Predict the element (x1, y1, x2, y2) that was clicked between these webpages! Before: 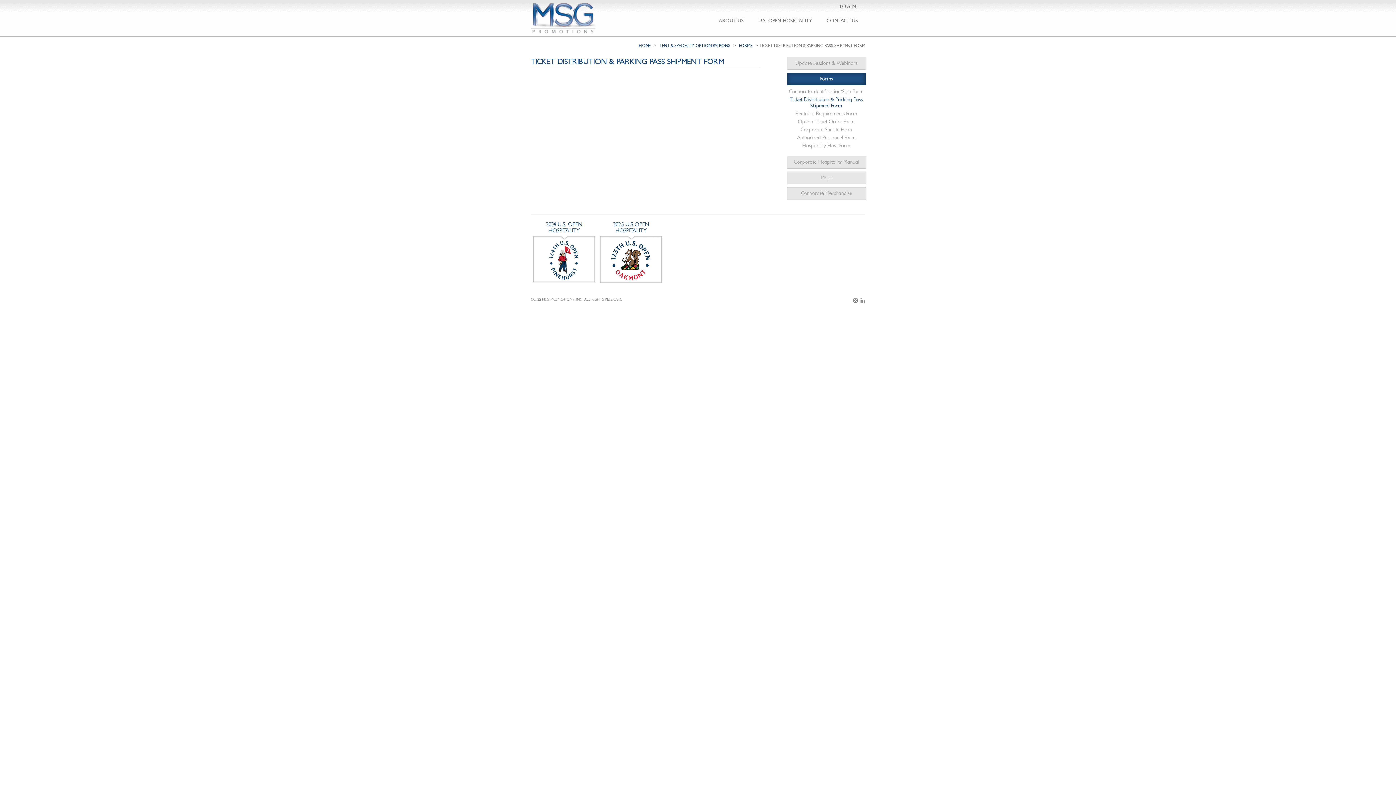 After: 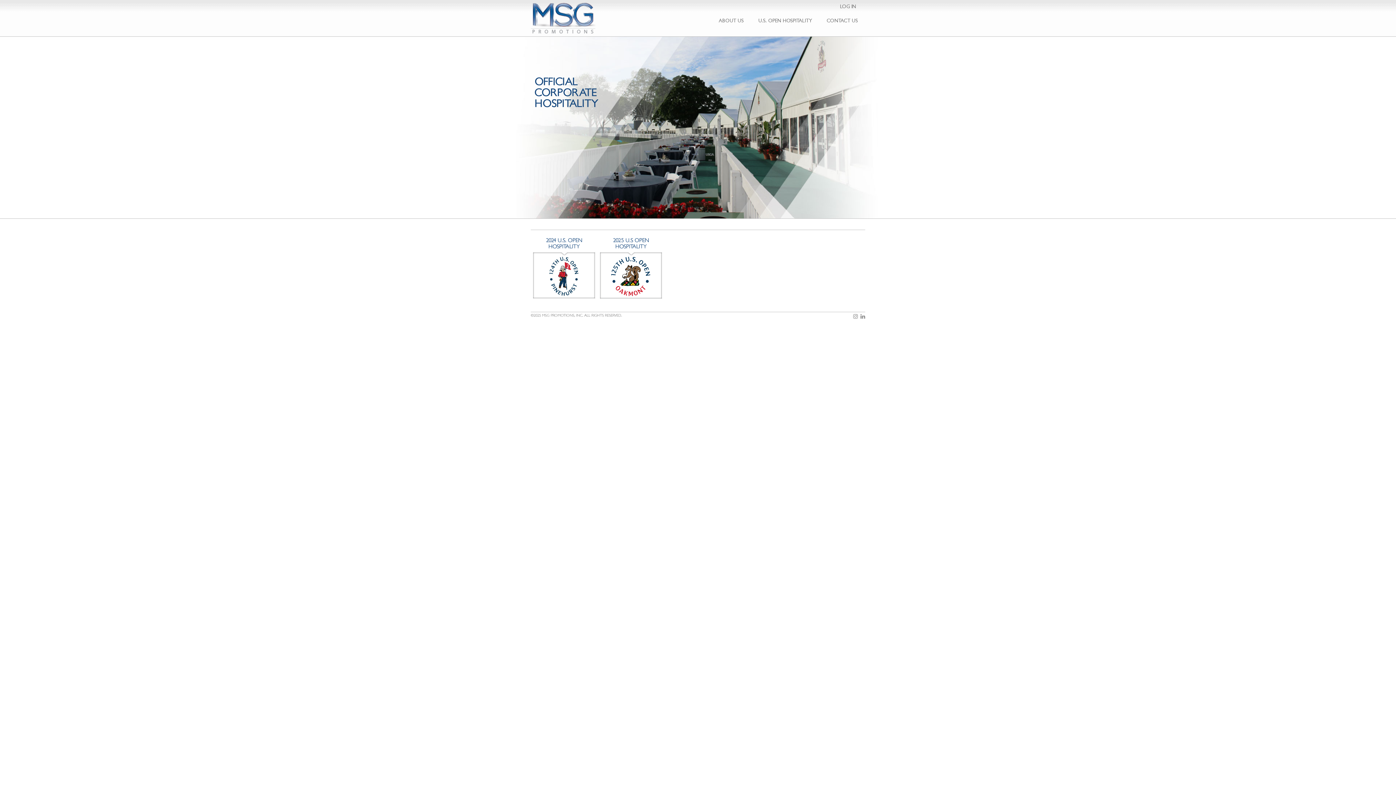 Action: bbox: (638, 43, 650, 48) label: HOME